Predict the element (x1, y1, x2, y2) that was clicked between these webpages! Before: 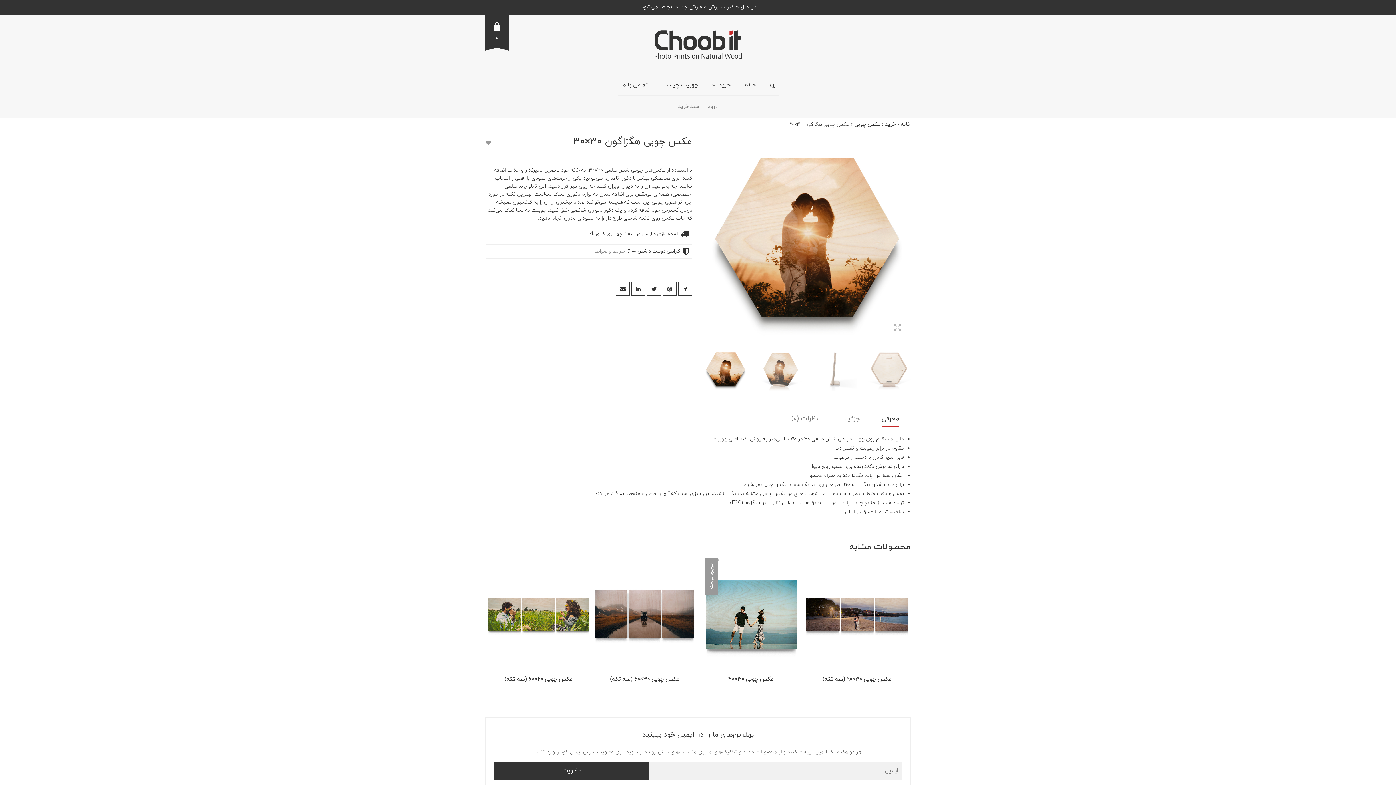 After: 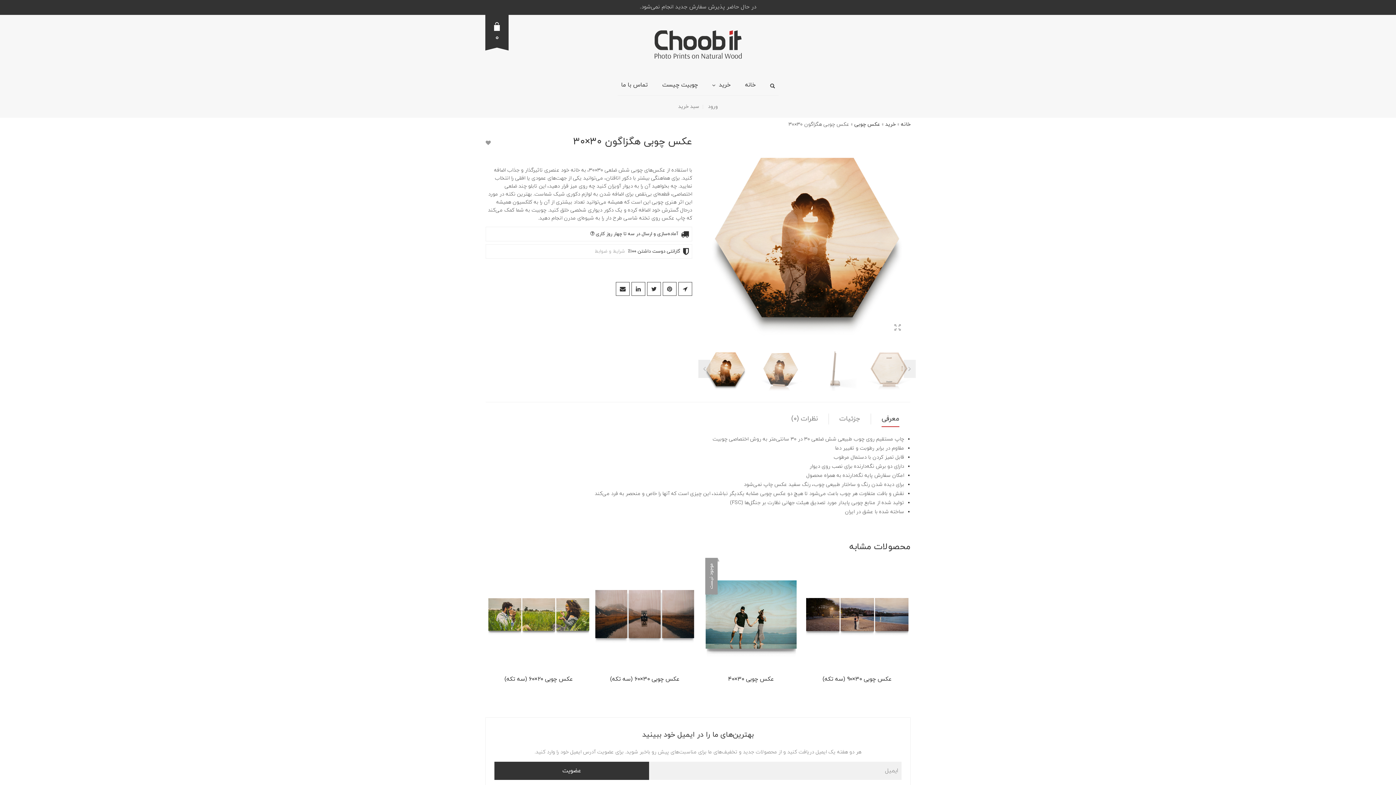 Action: bbox: (704, 347, 747, 391)